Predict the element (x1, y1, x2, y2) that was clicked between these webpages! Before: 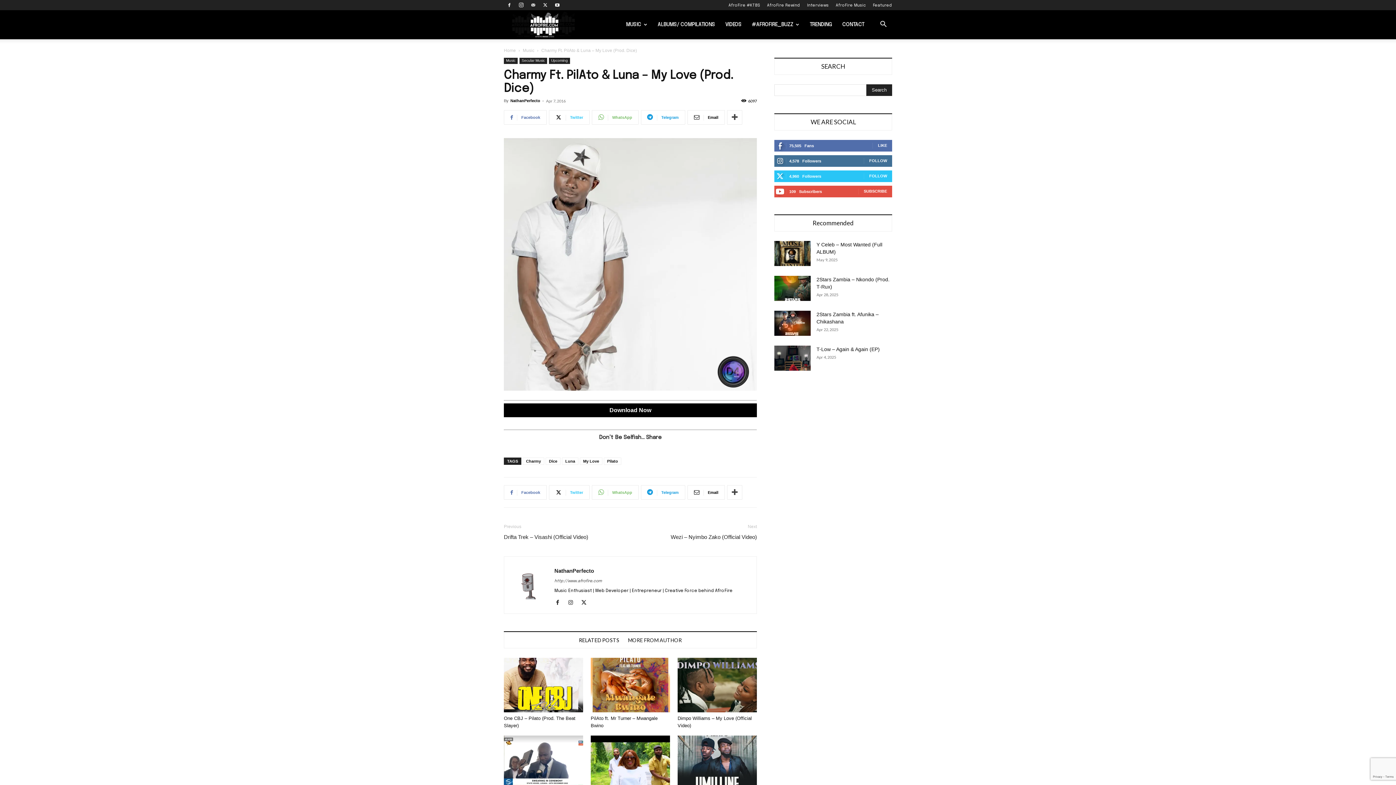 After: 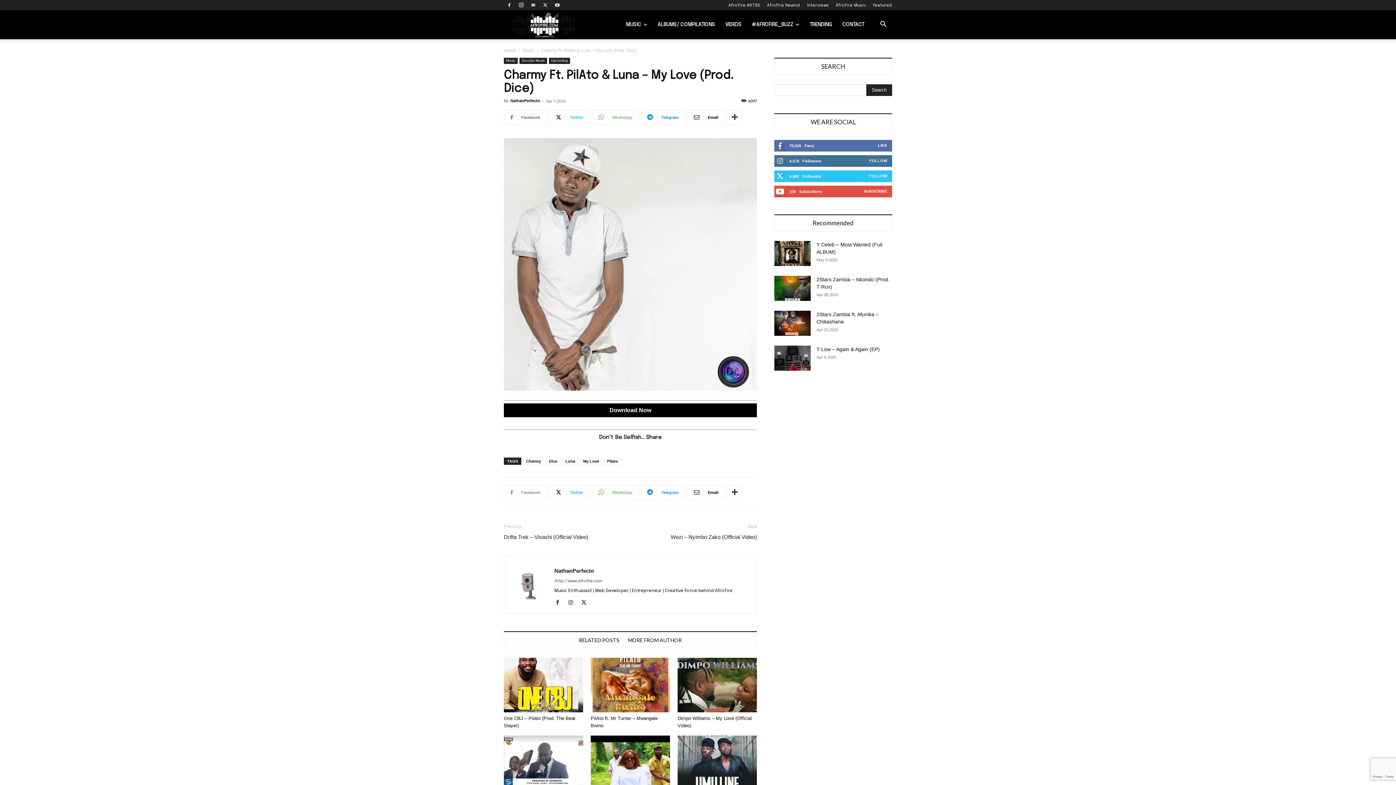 Action: bbox: (504, 485, 546, 500) label: Facebook